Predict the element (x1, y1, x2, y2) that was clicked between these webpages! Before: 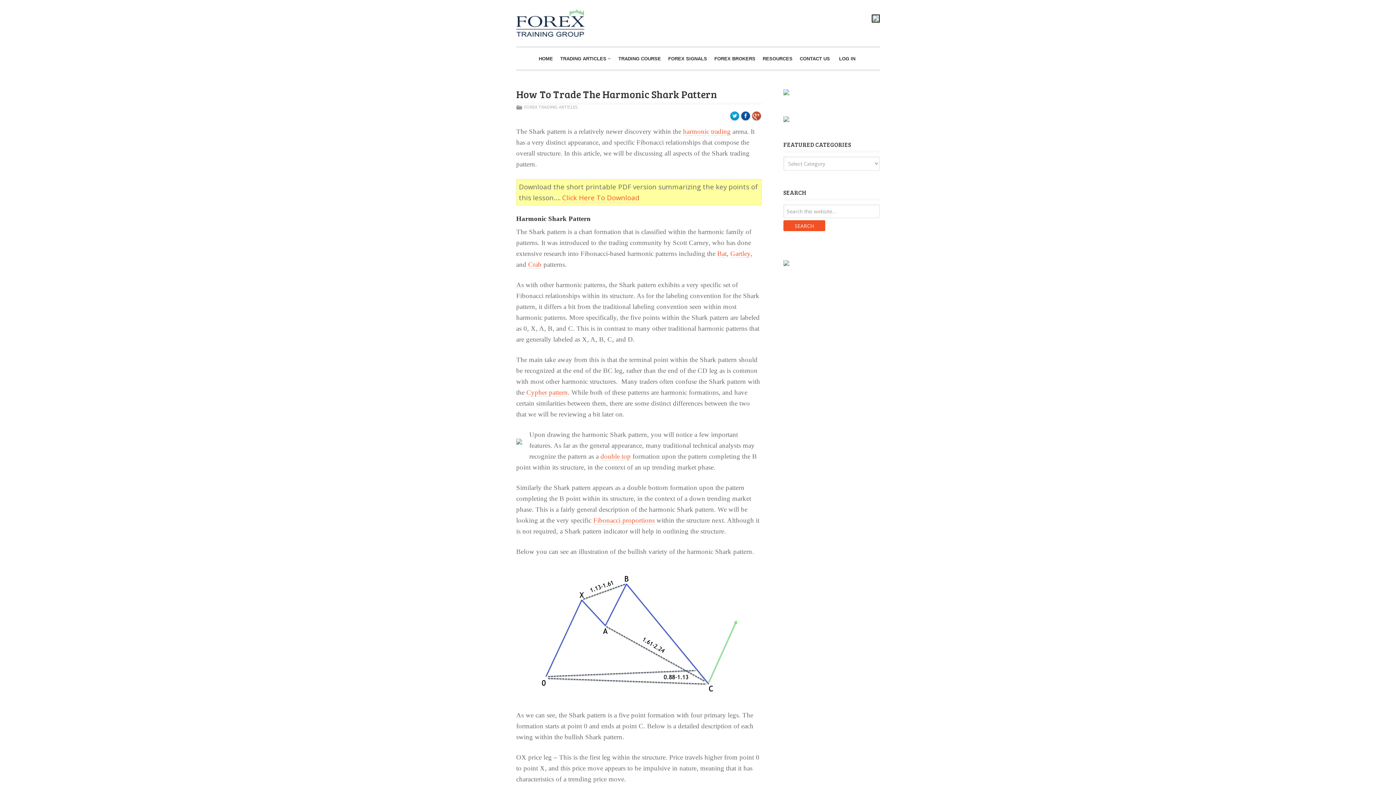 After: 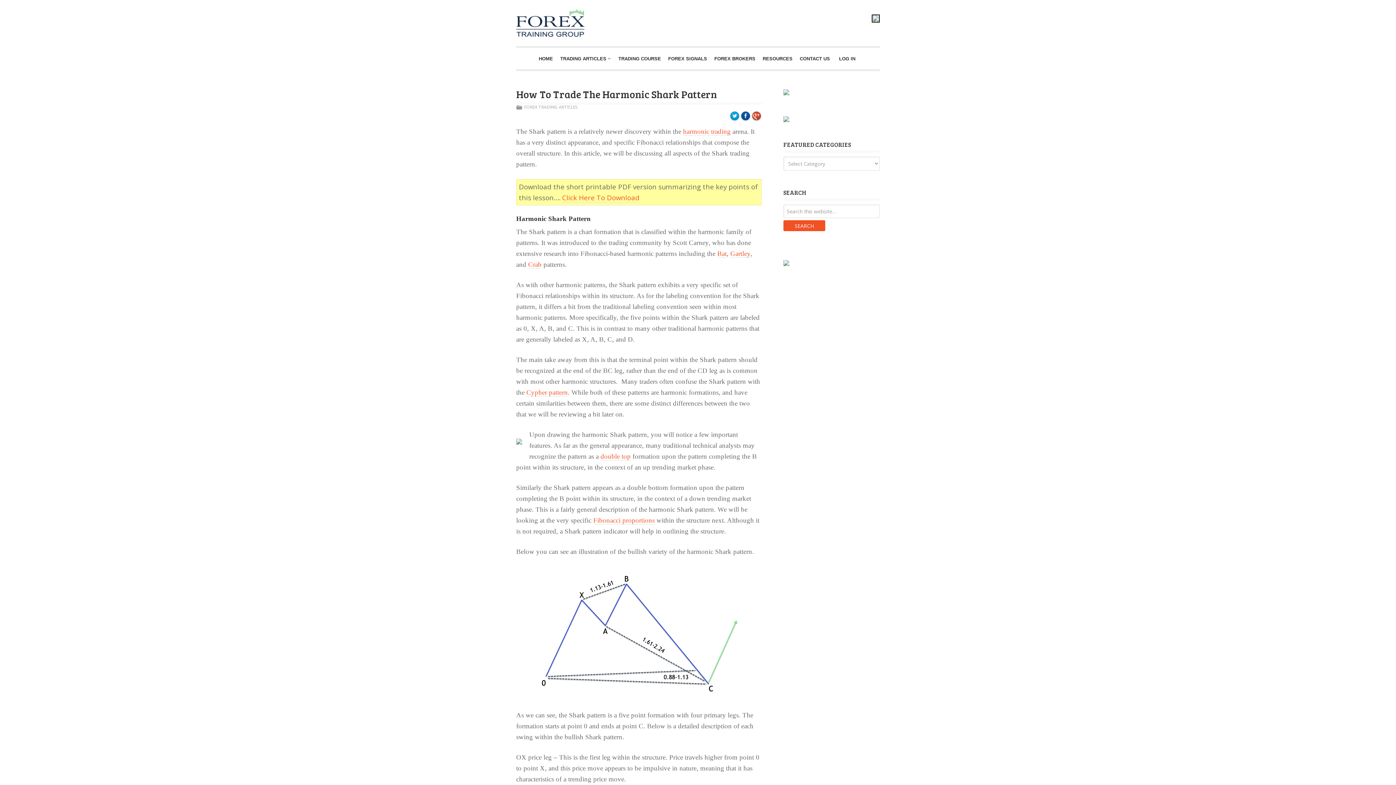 Action: bbox: (516, 437, 522, 445)